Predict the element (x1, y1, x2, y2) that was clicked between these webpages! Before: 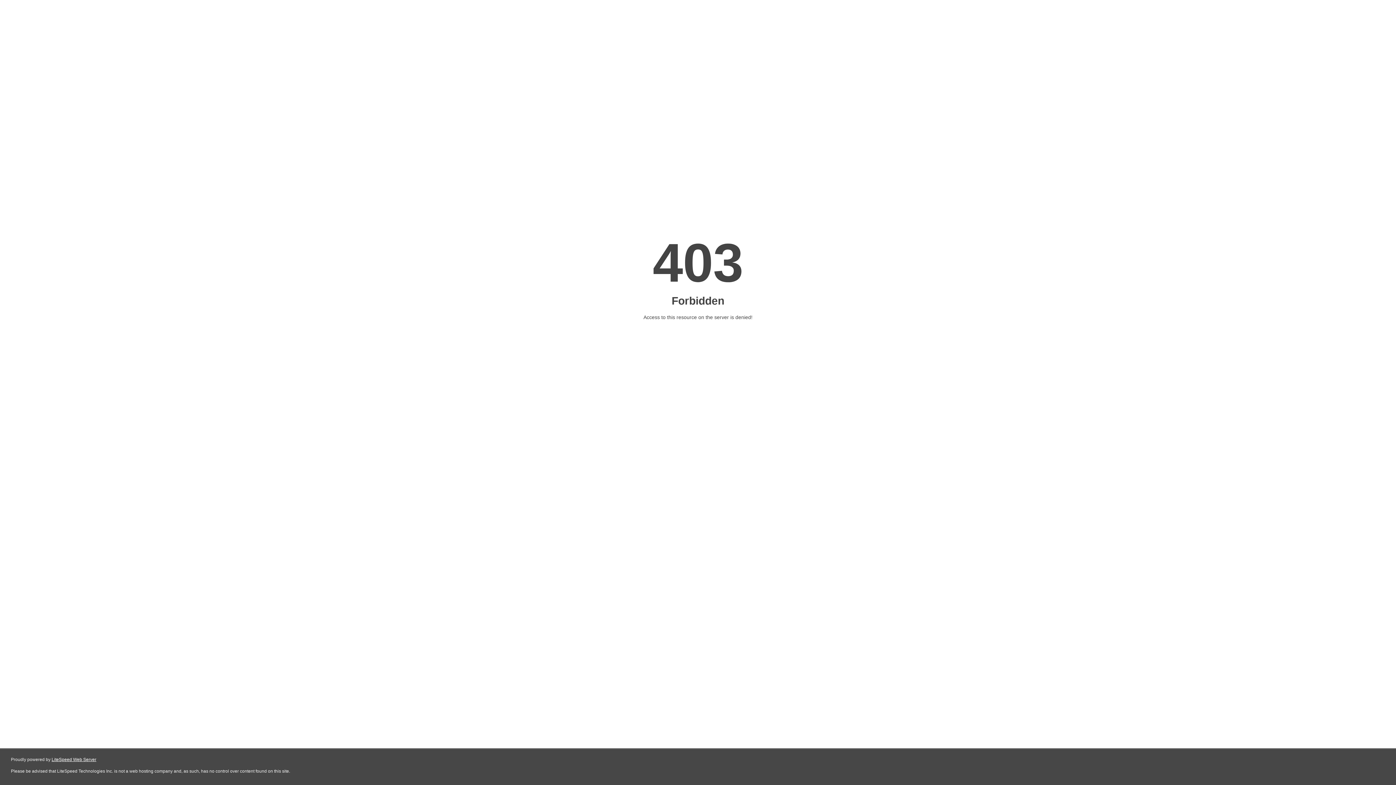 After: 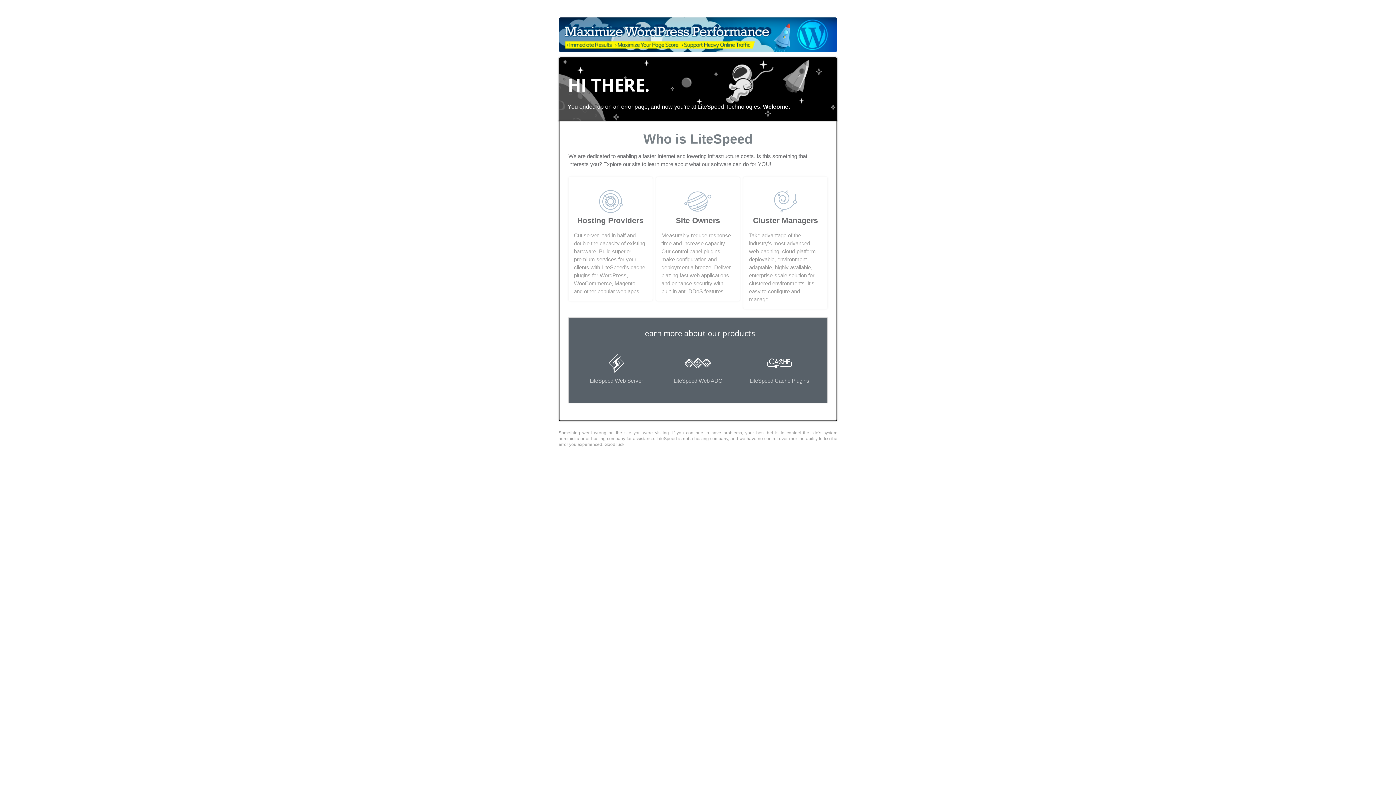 Action: label: LiteSpeed Web Server bbox: (51, 757, 96, 762)